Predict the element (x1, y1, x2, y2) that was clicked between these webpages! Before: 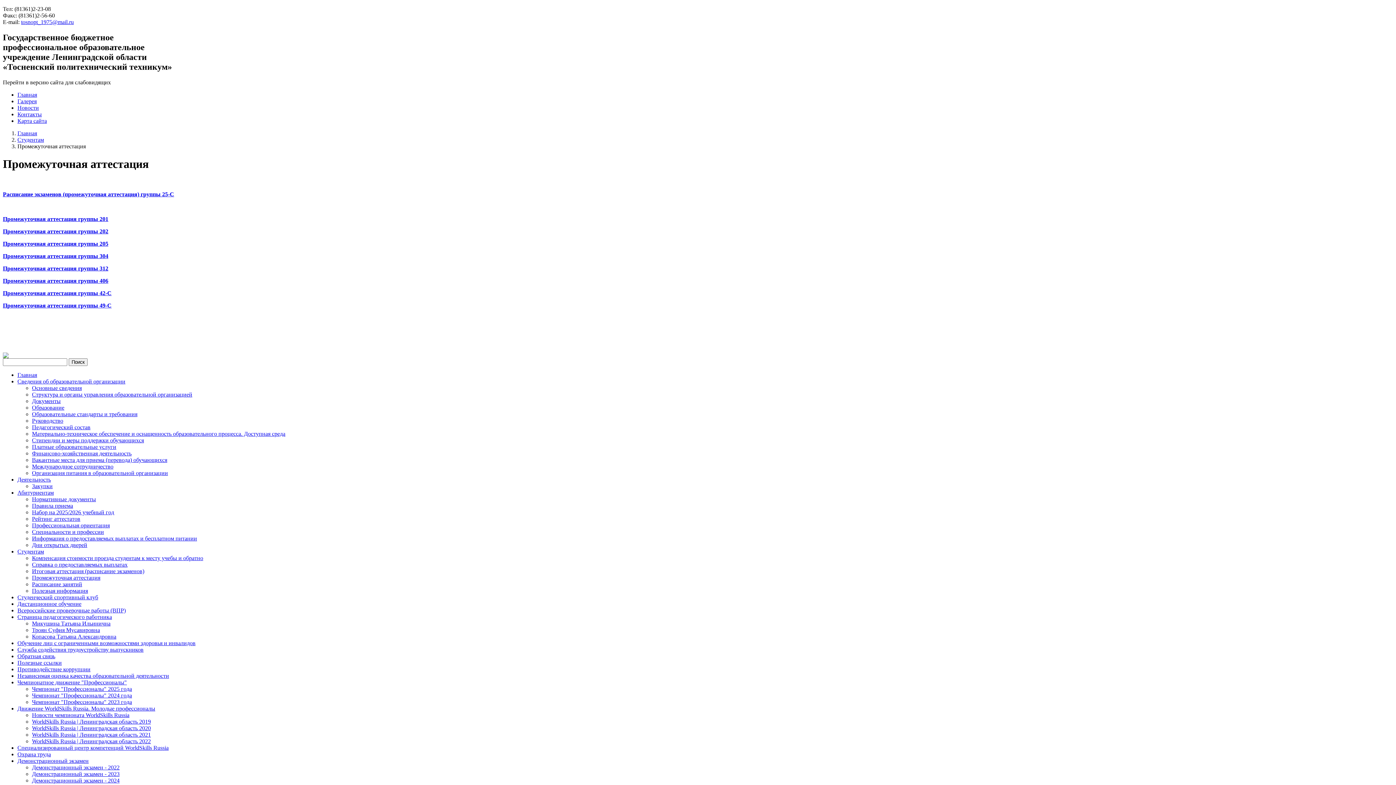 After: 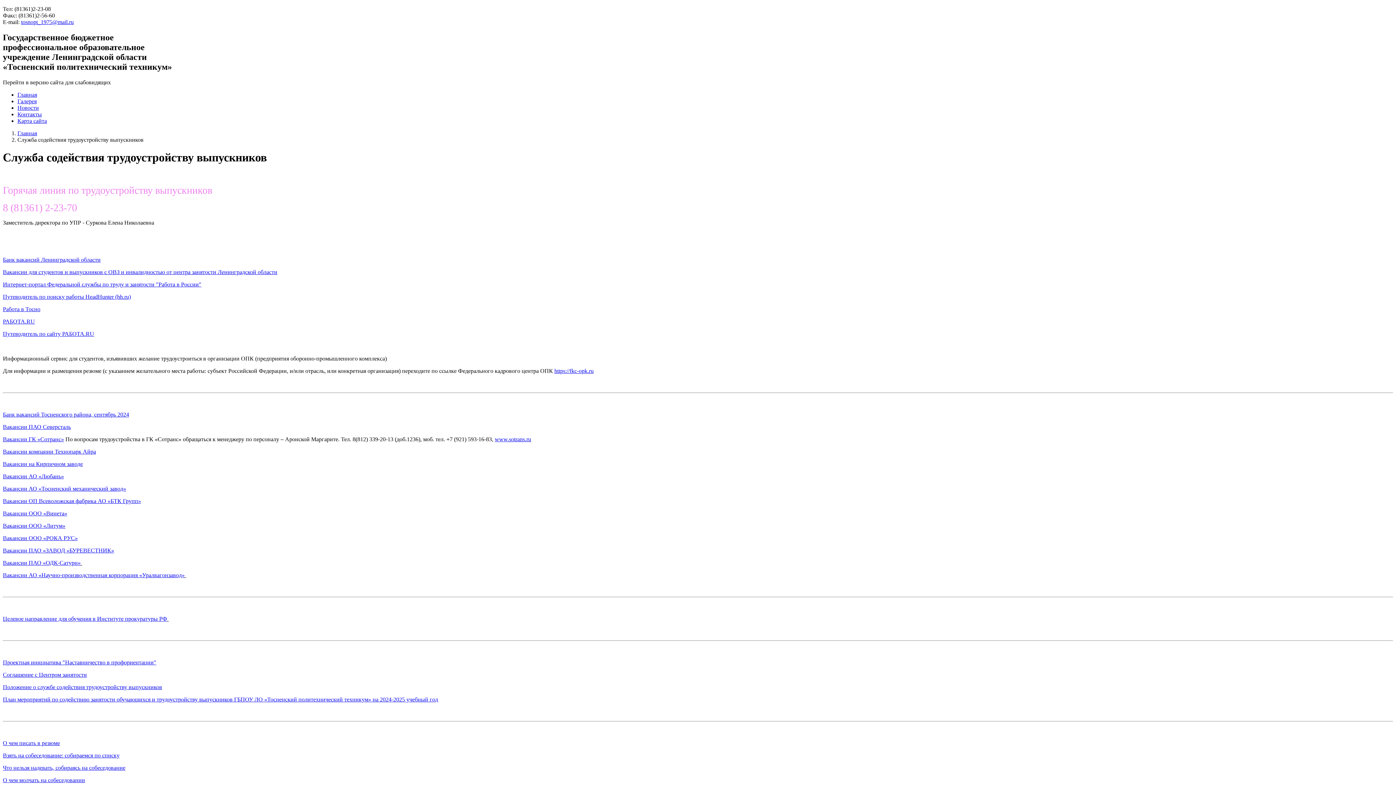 Action: label: Служба содействия трудоустройству выпускников bbox: (17, 646, 143, 653)